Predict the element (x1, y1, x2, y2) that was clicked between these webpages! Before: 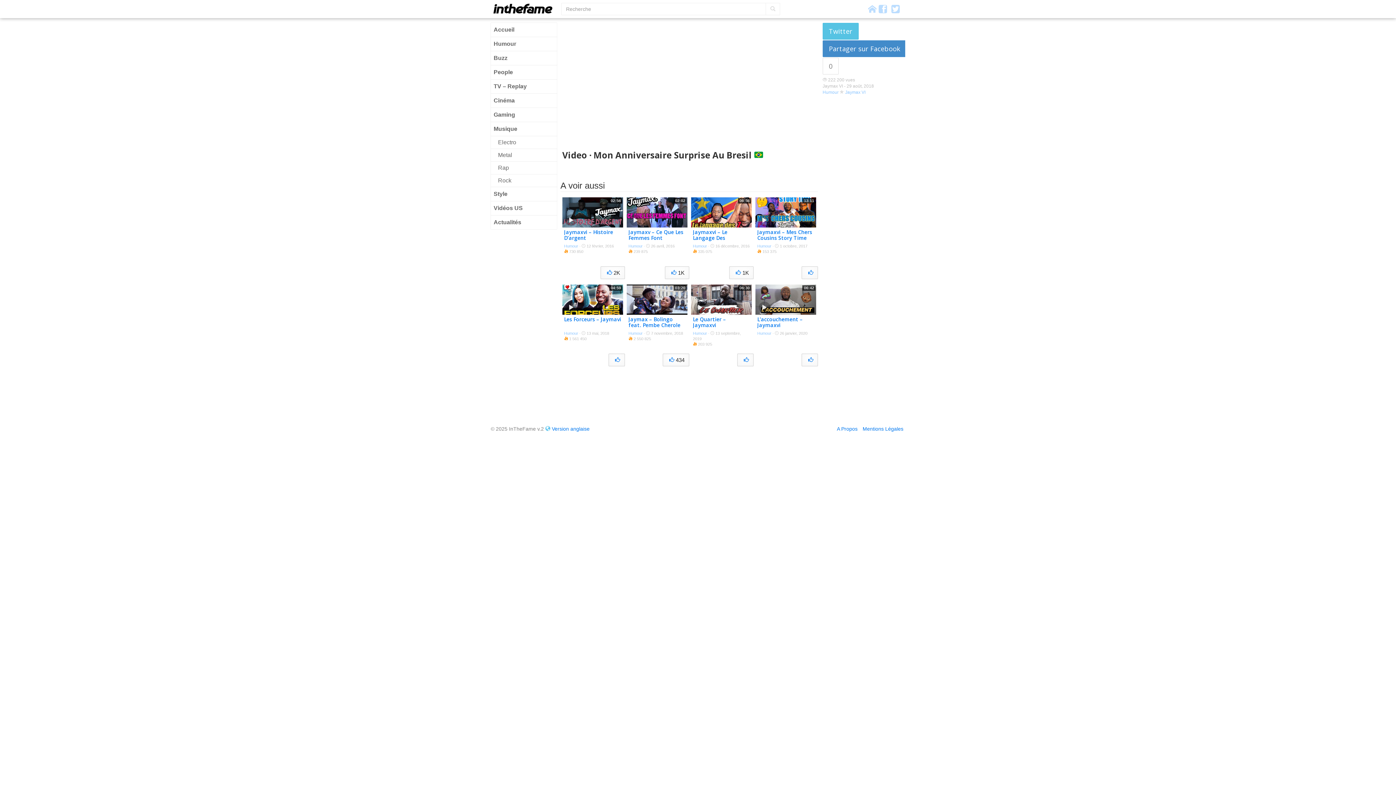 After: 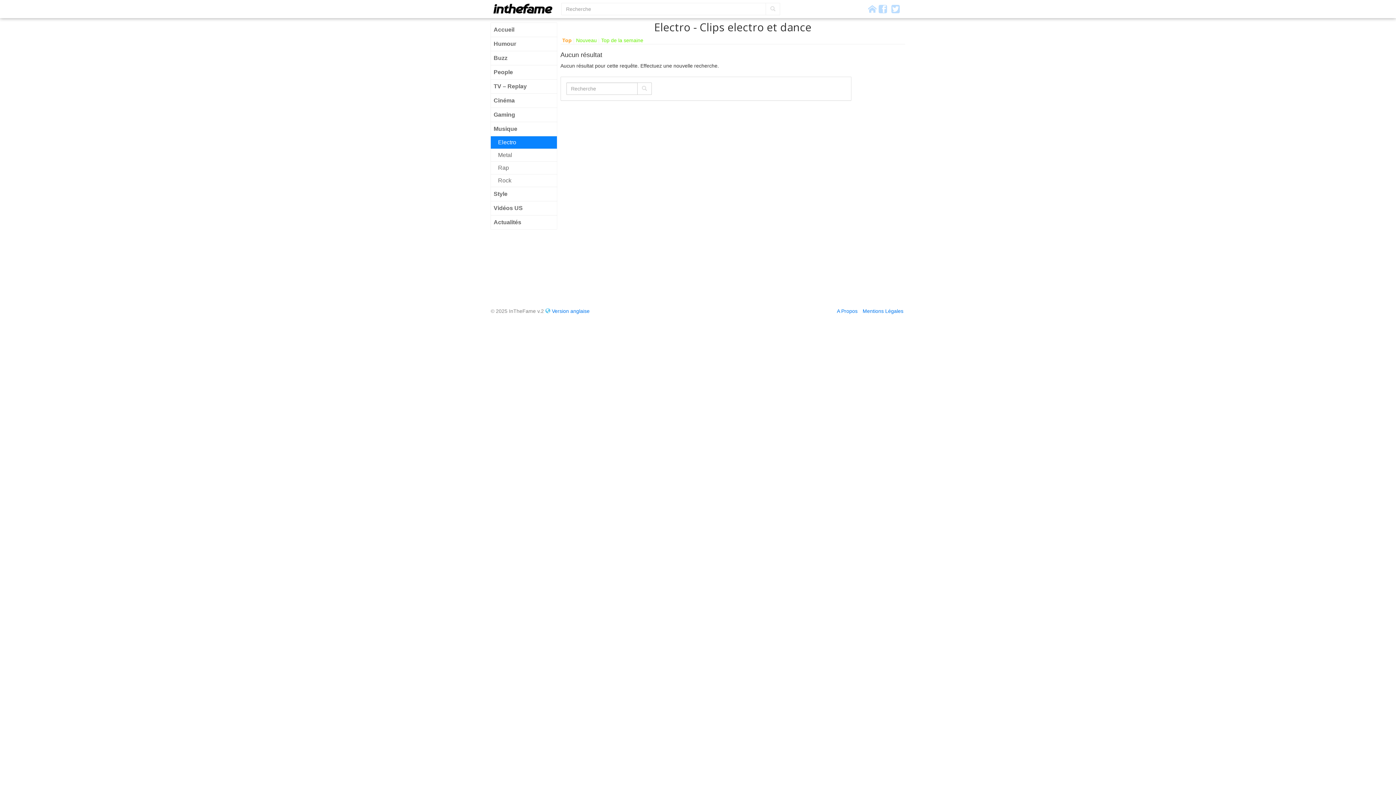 Action: bbox: (490, 136, 557, 148) label: Electro